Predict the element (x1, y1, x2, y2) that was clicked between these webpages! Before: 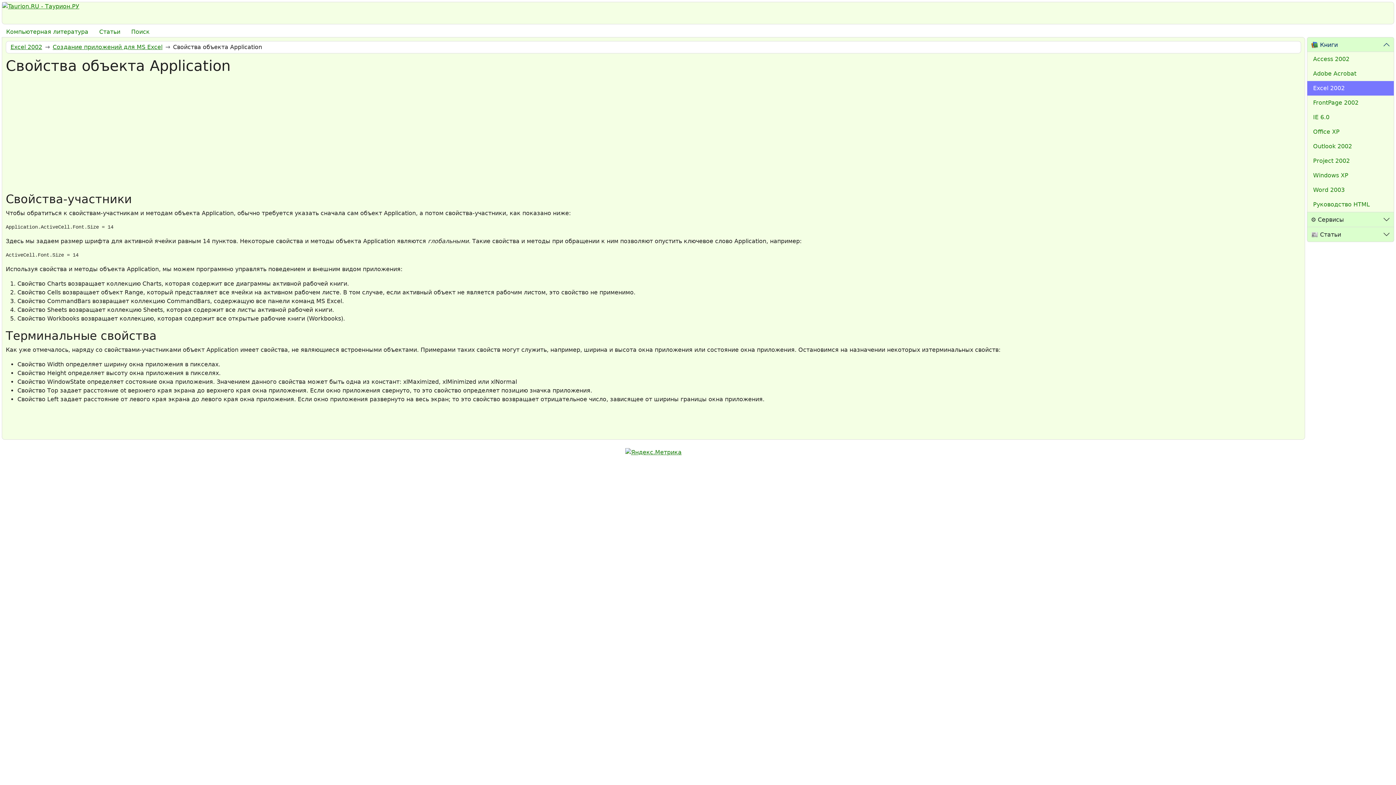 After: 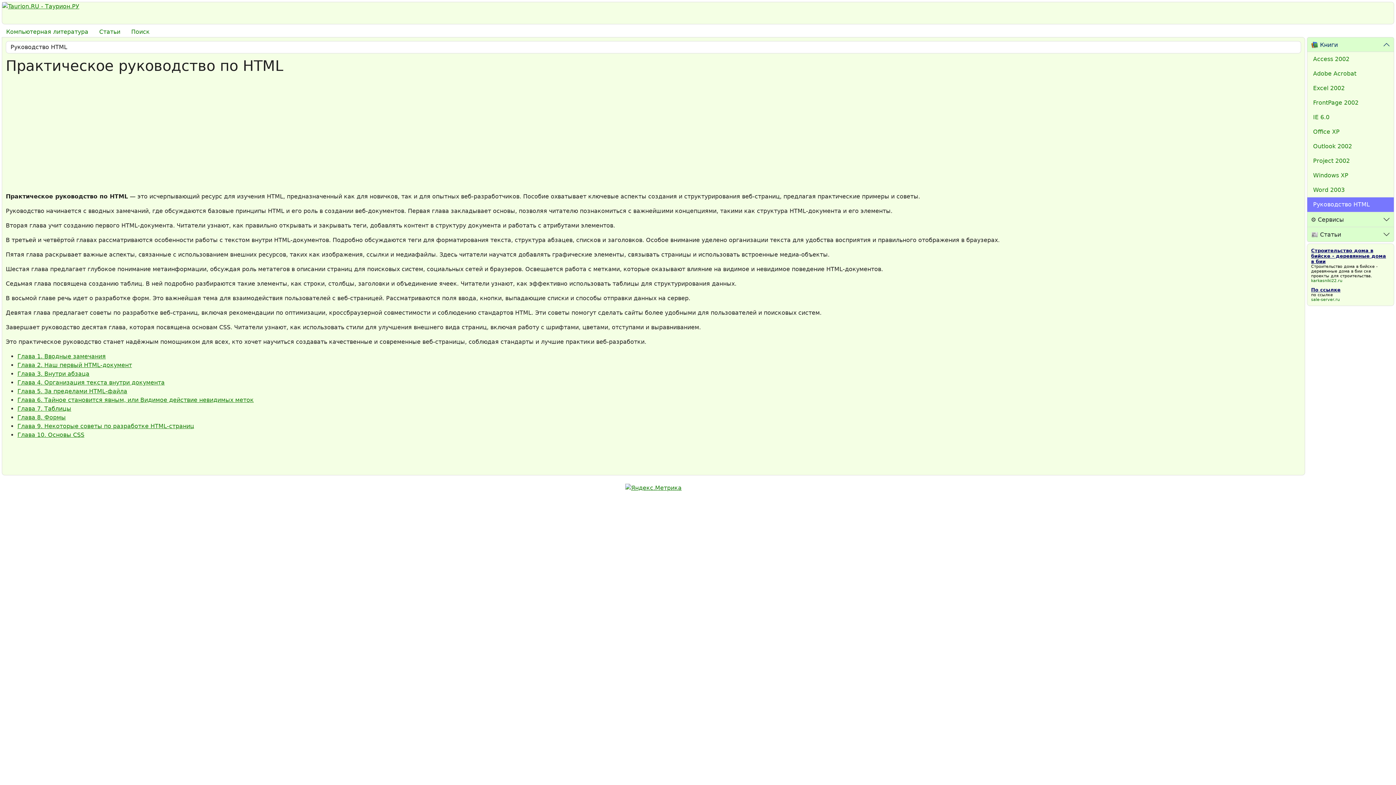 Action: label: Руководство HTML bbox: (1307, 197, 1394, 212)